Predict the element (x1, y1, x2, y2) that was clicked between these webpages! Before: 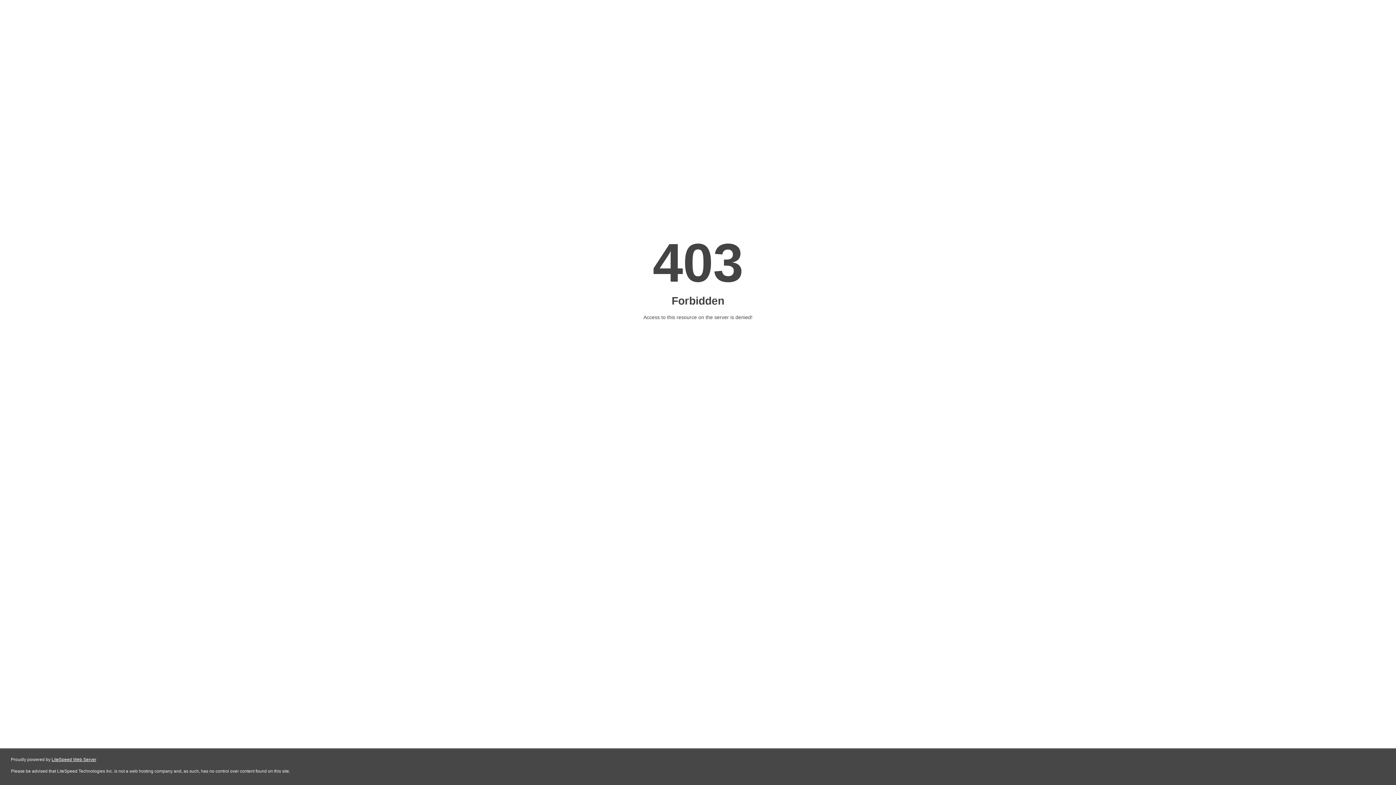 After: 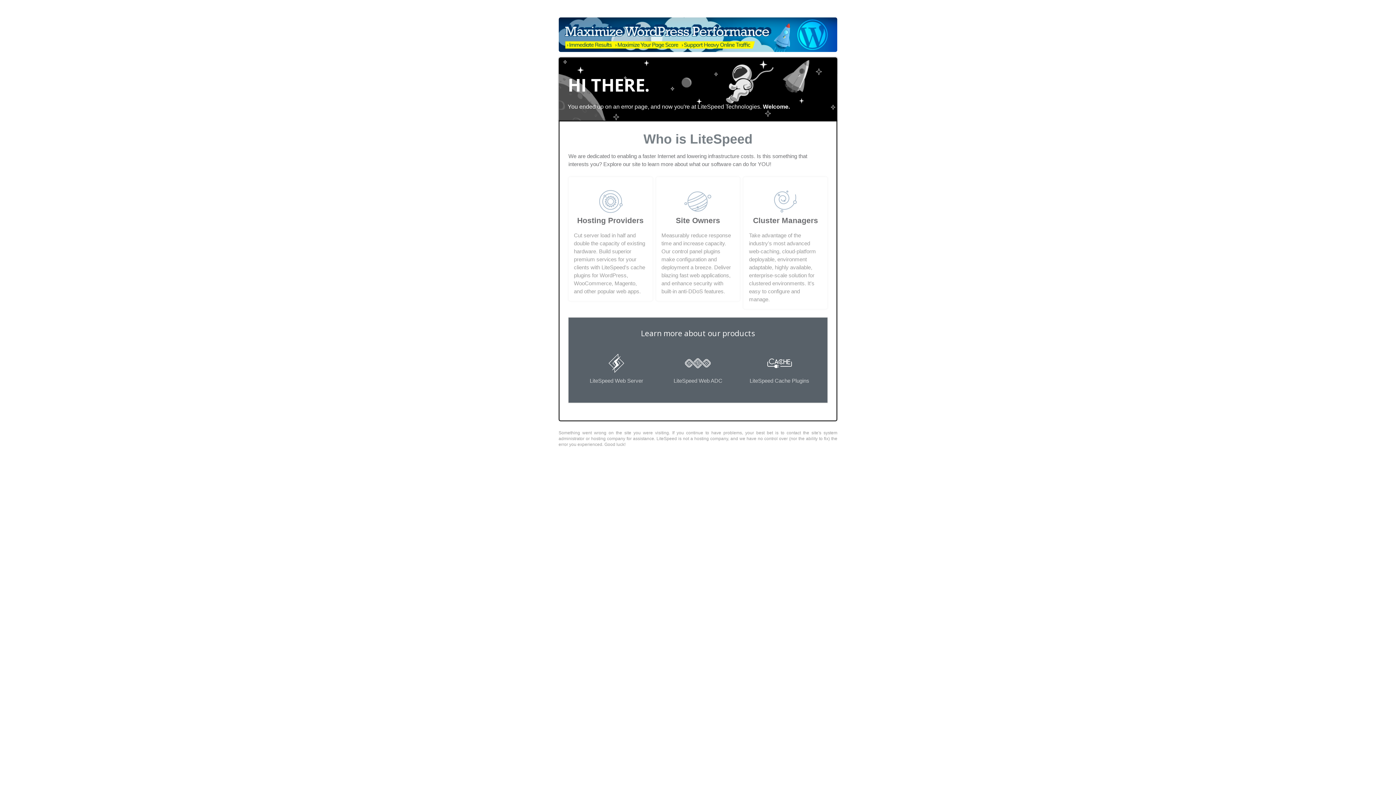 Action: bbox: (51, 757, 96, 762) label: LiteSpeed Web Server